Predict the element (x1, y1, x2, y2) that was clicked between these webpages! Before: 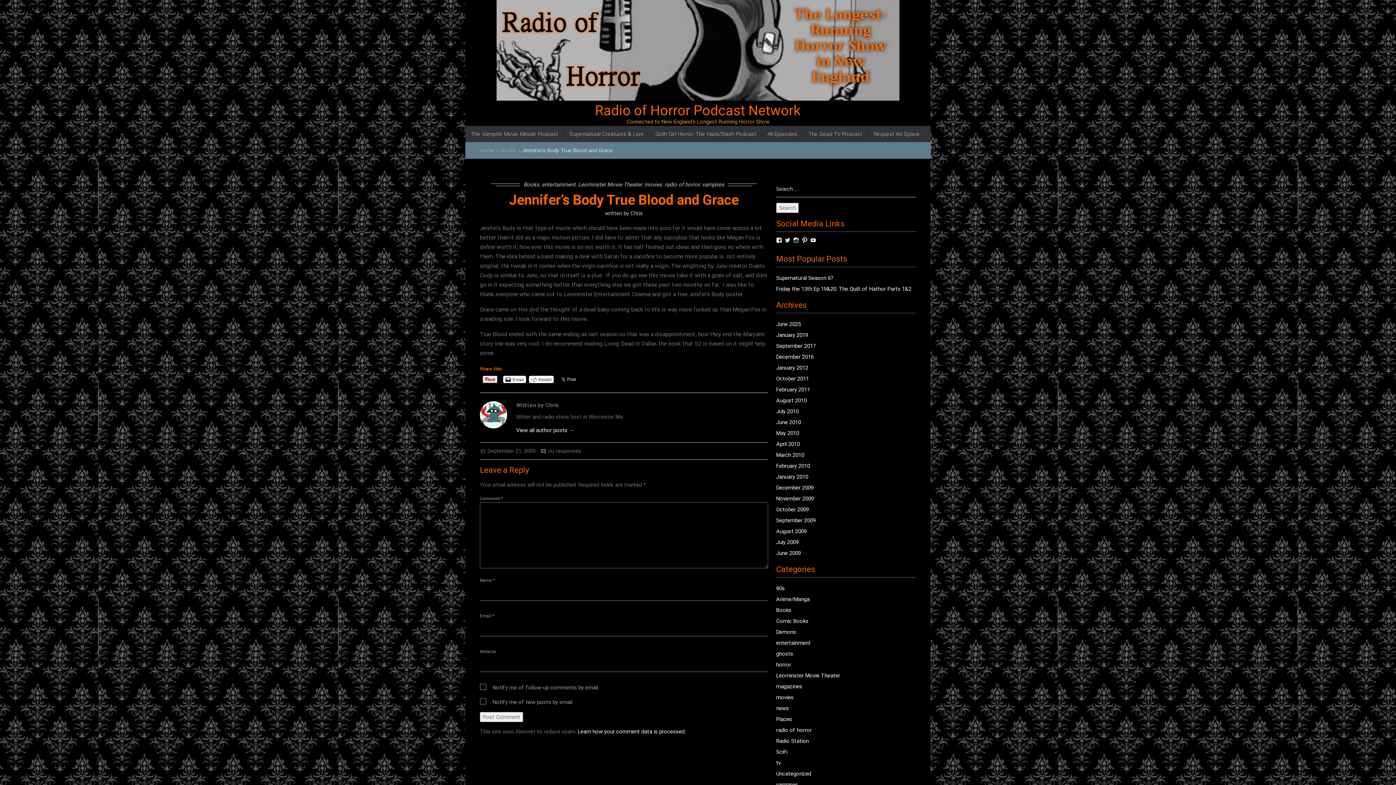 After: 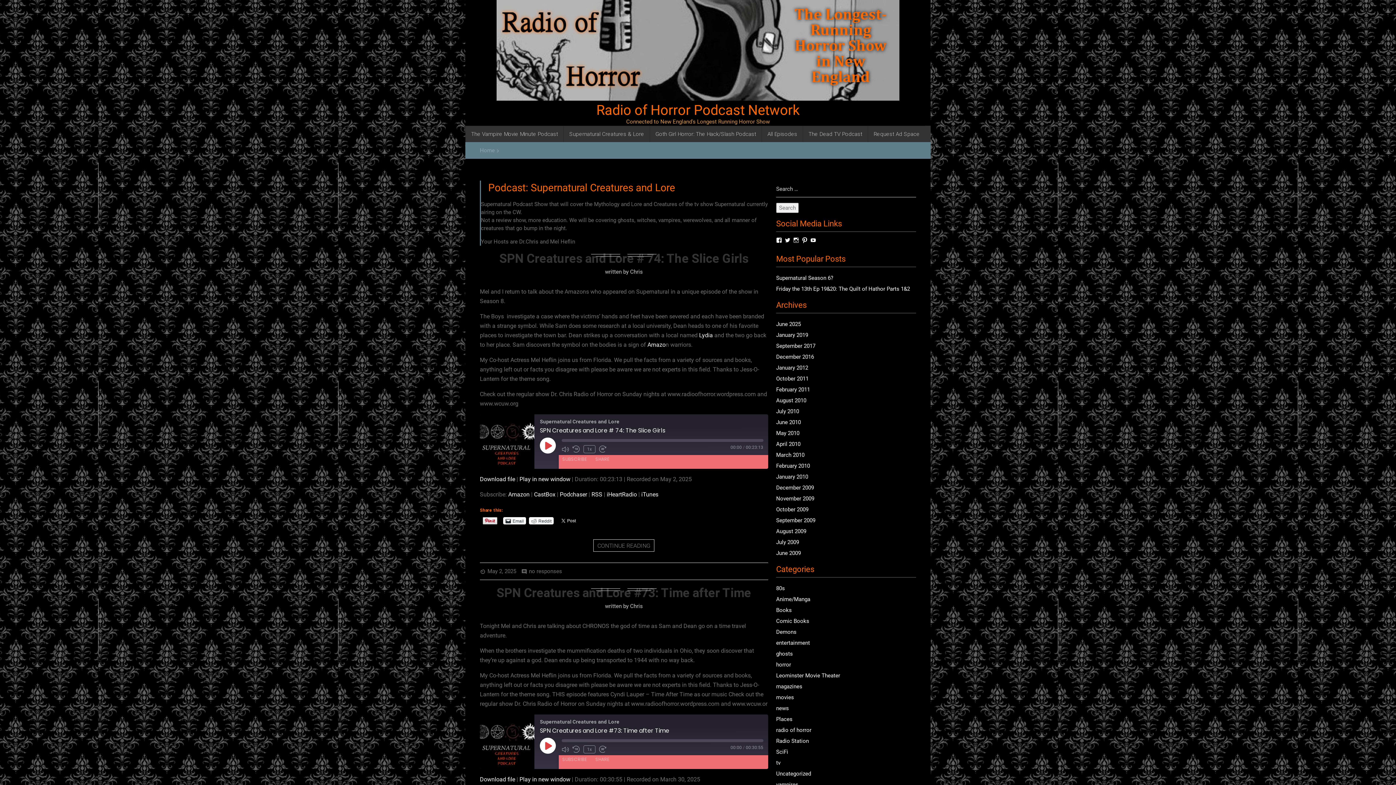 Action: label: Supernatural Creatures & Lore bbox: (563, 125, 649, 142)